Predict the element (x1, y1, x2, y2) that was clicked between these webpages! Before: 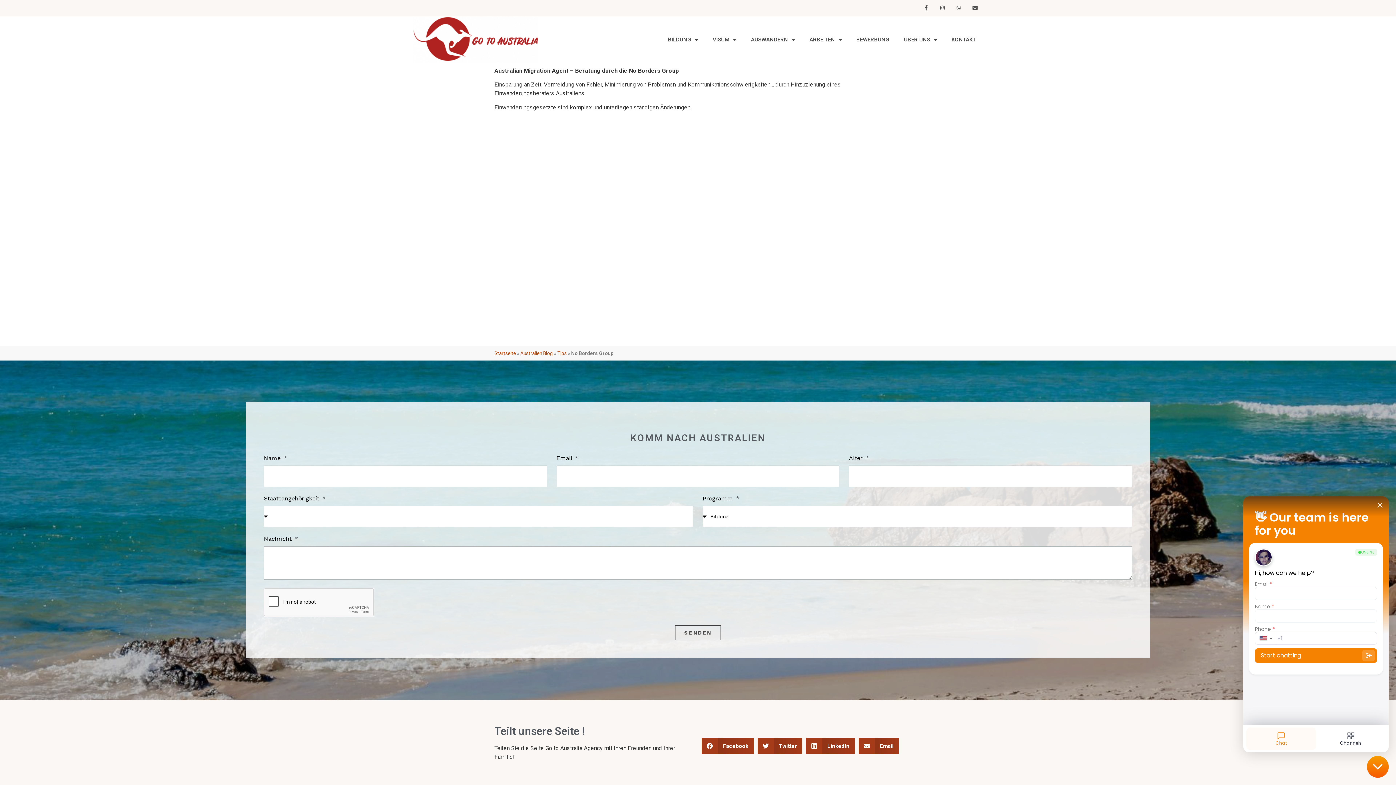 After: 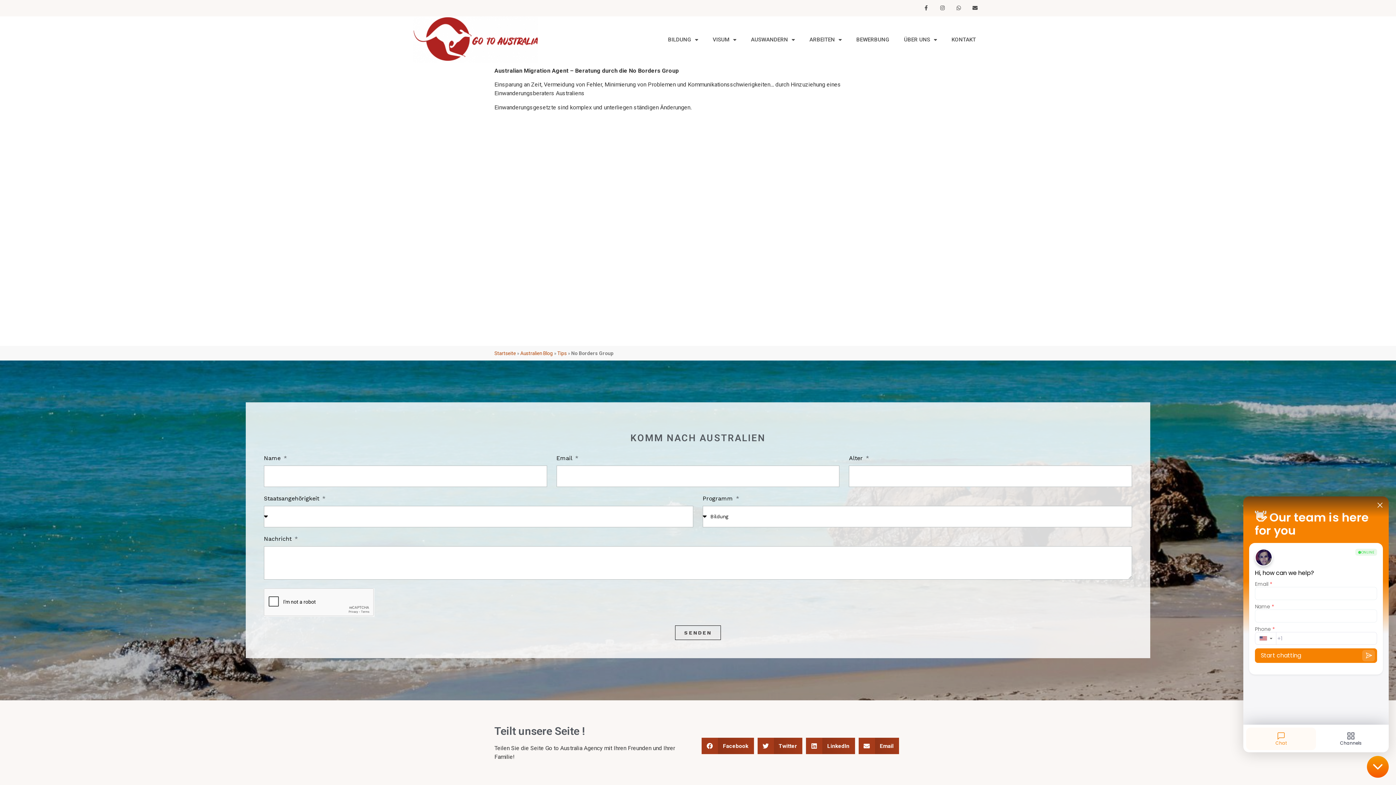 Action: label: Share on email bbox: (858, 738, 899, 754)